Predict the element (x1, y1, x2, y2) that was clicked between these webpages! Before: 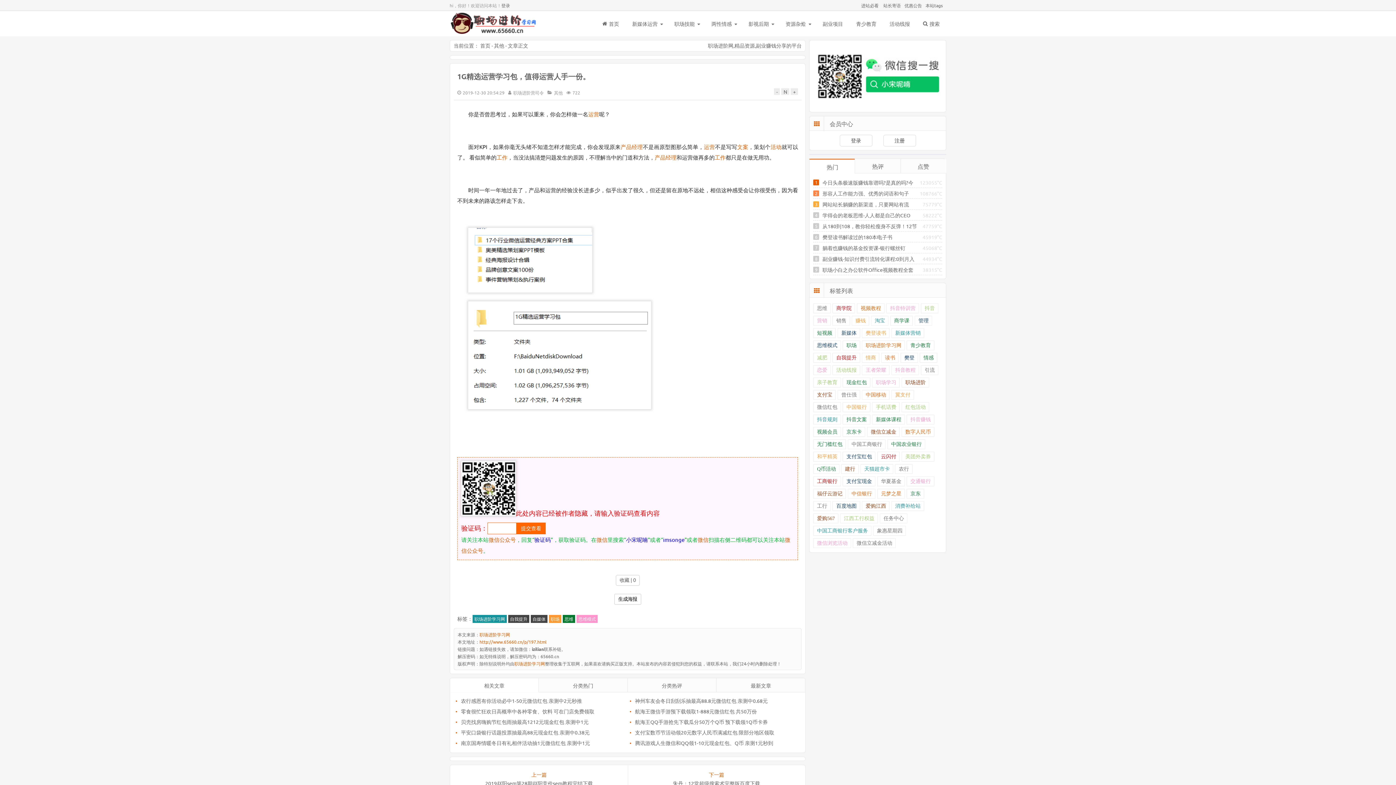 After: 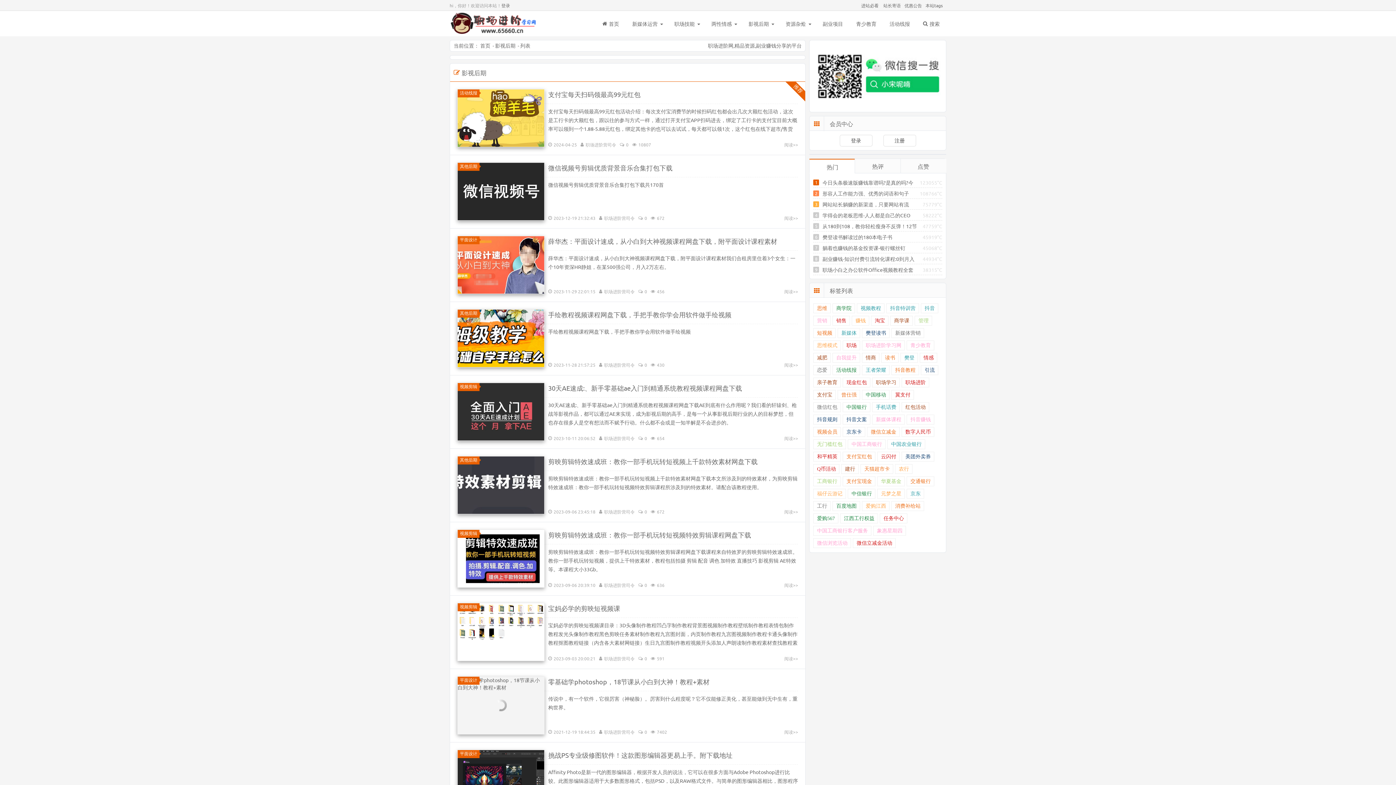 Action: bbox: (742, 10, 779, 36) label: 影视后期